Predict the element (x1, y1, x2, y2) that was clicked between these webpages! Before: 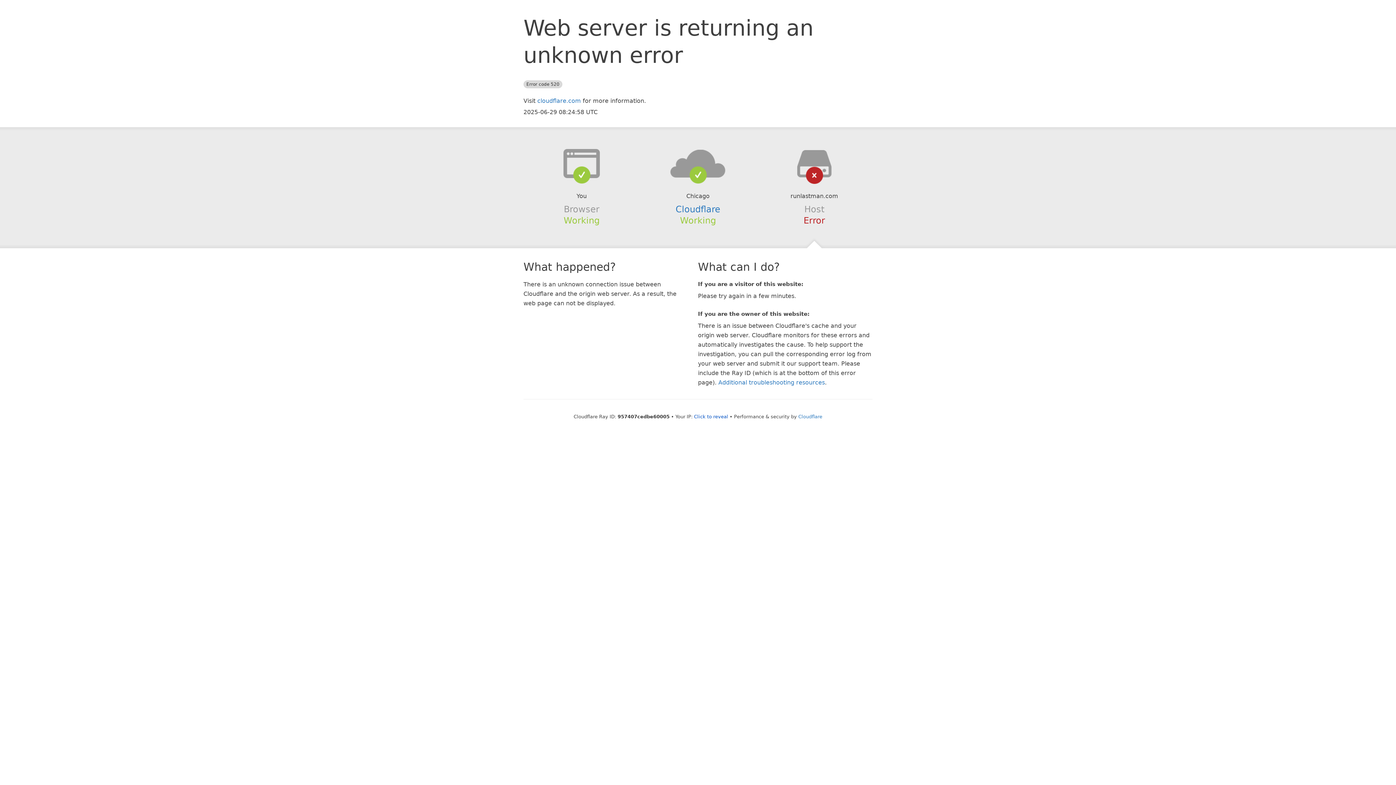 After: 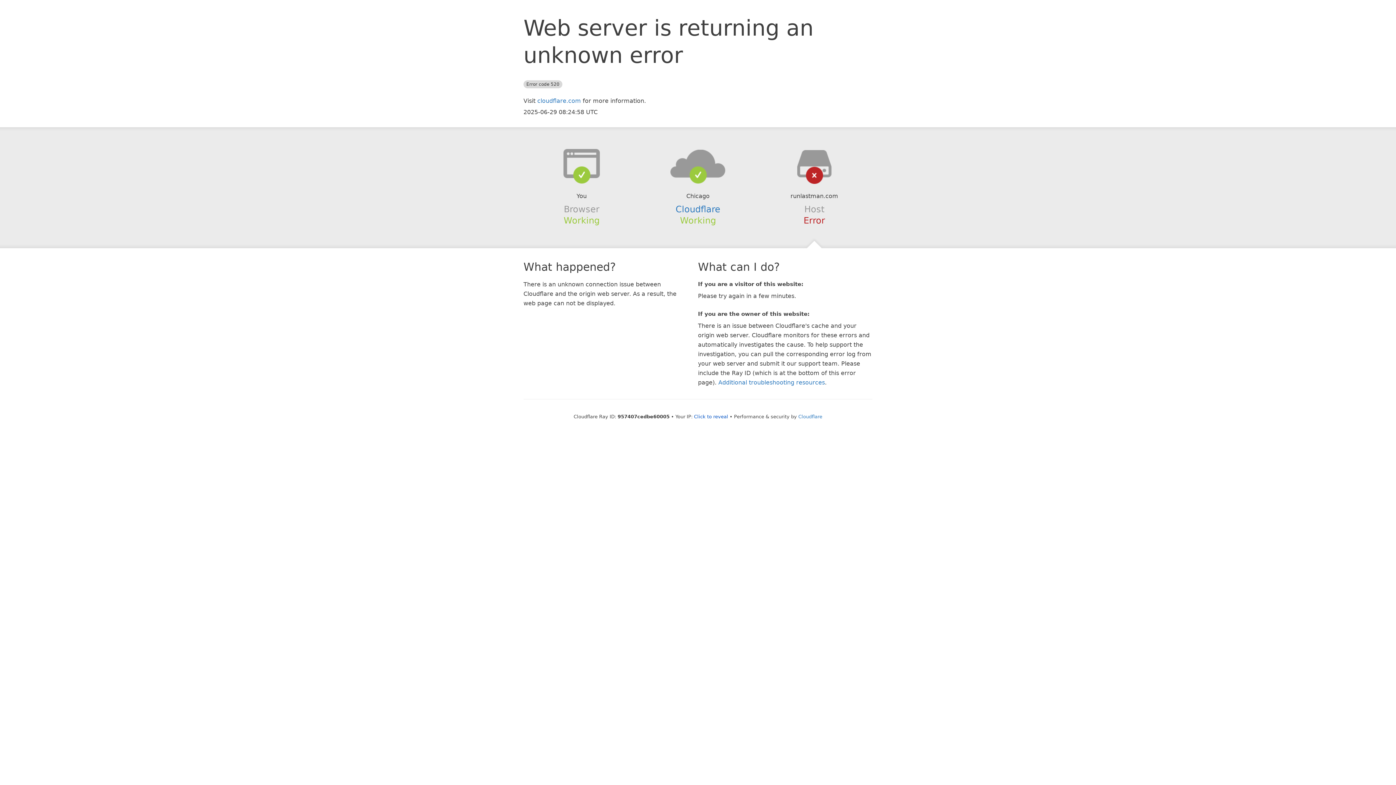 Action: bbox: (639, 148, 756, 178)